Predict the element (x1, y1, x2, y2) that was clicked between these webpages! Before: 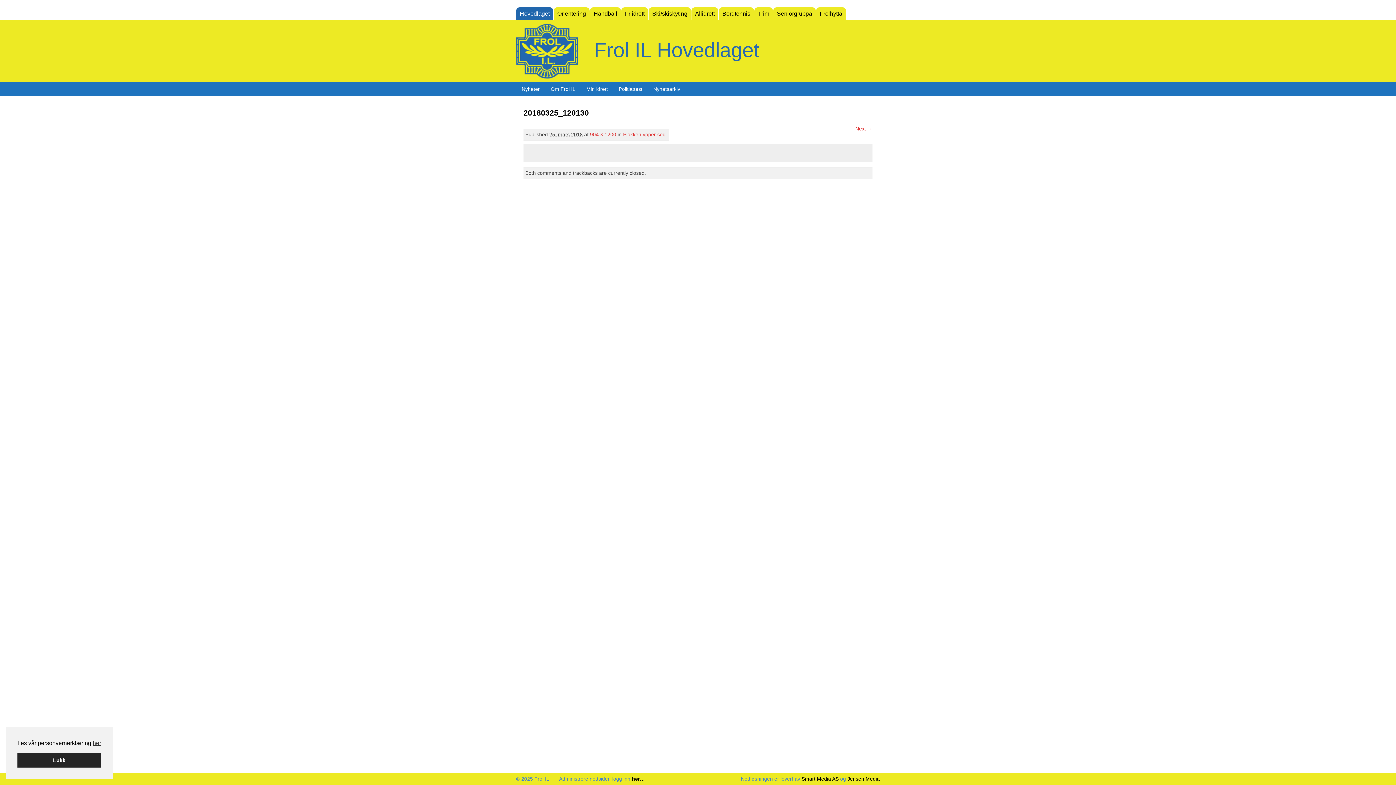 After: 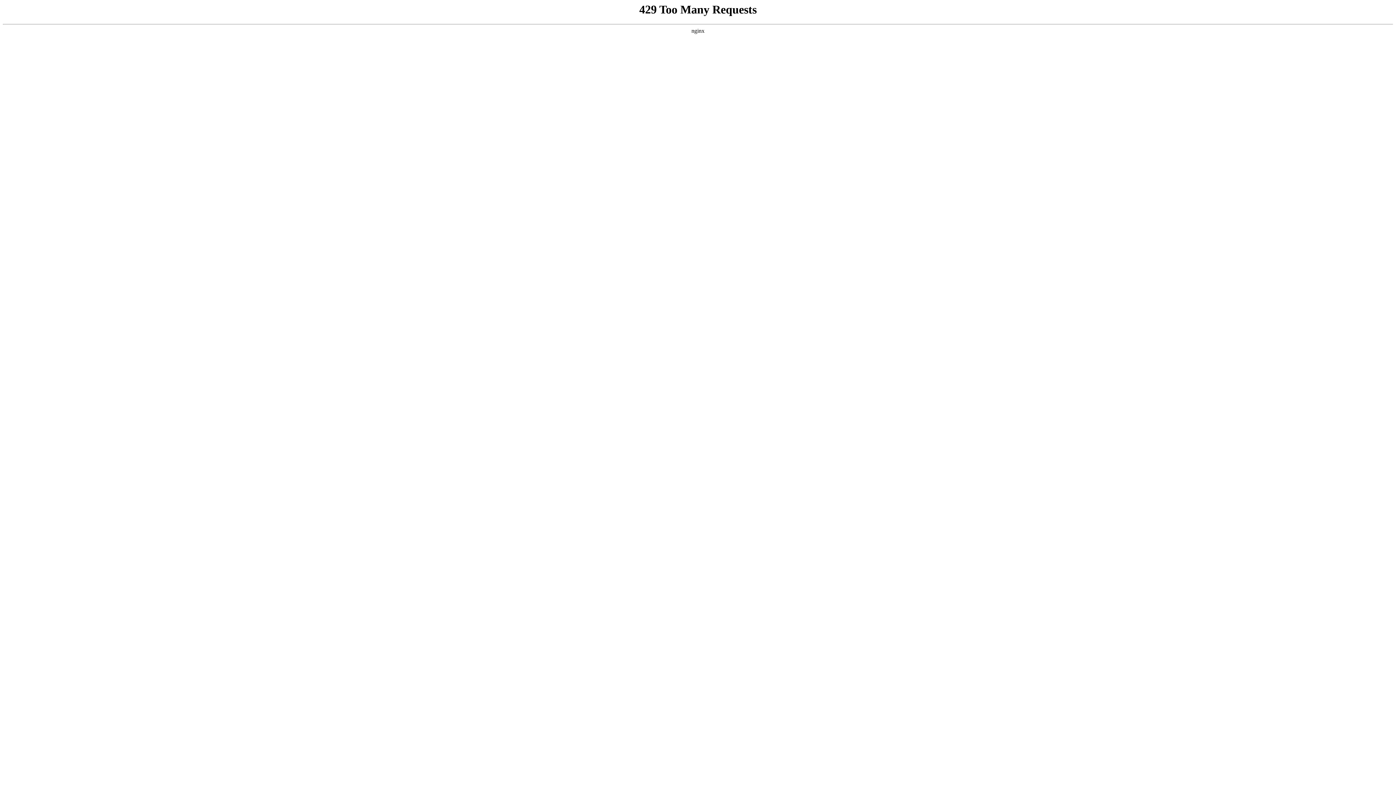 Action: label: Håndball bbox: (590, 7, 621, 20)